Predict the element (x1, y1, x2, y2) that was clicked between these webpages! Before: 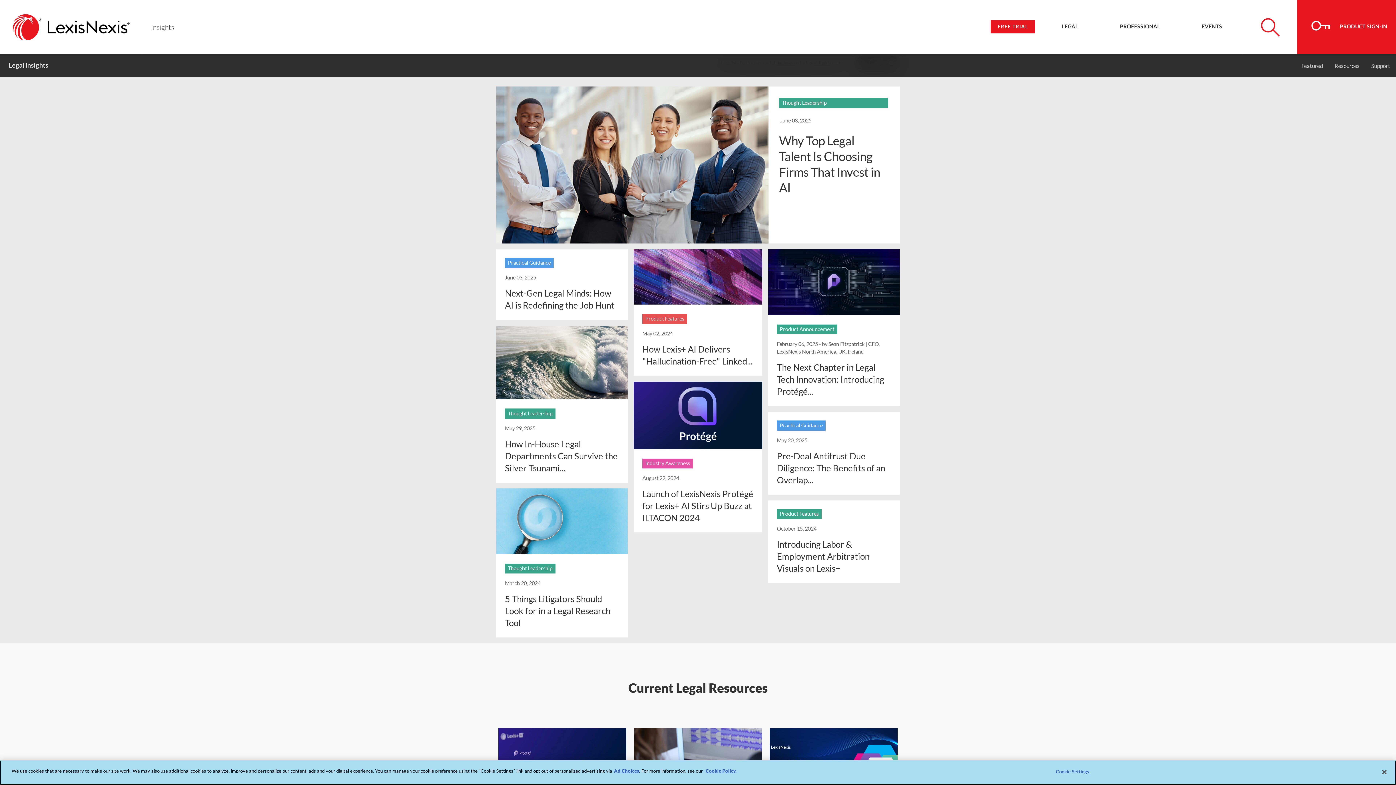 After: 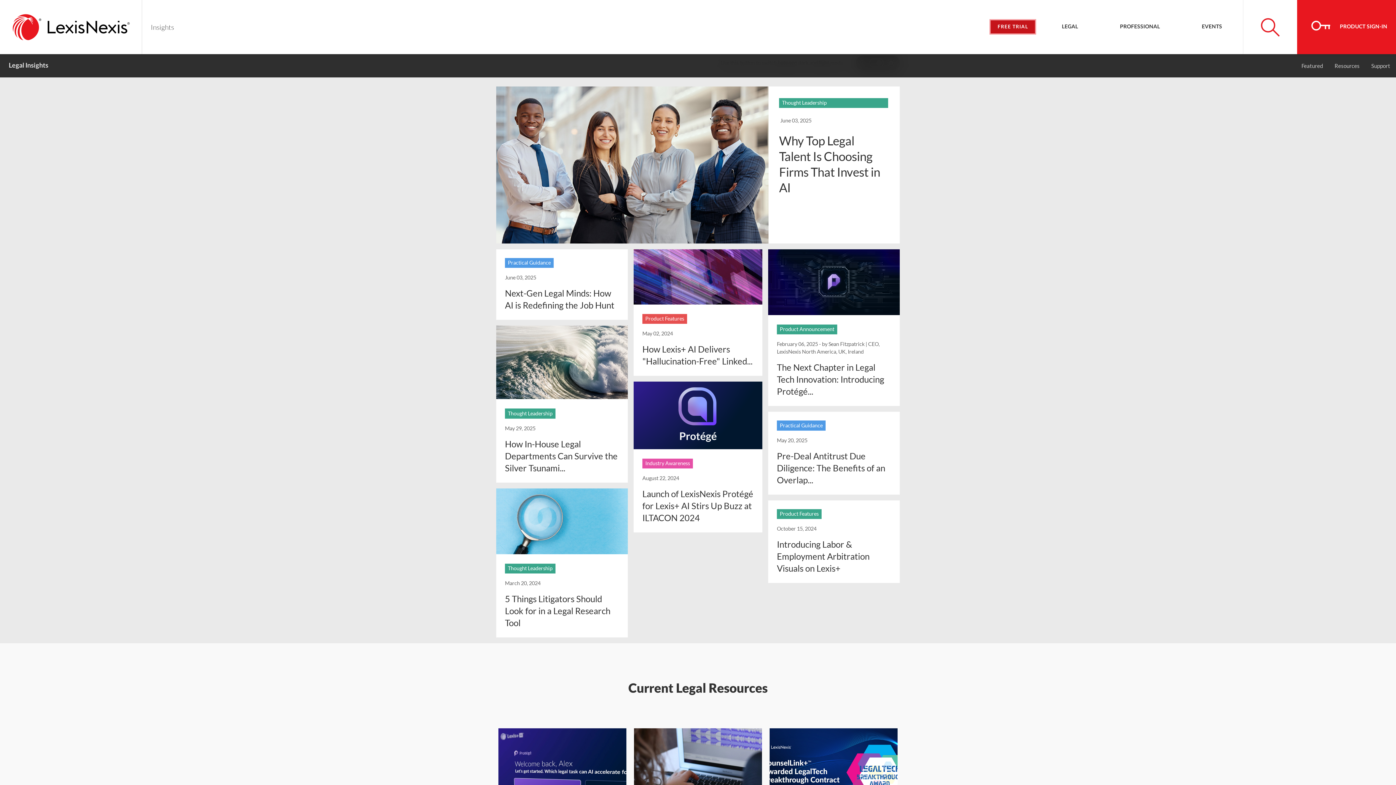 Action: label: FREE TRIAL bbox: (990, 20, 1035, 33)